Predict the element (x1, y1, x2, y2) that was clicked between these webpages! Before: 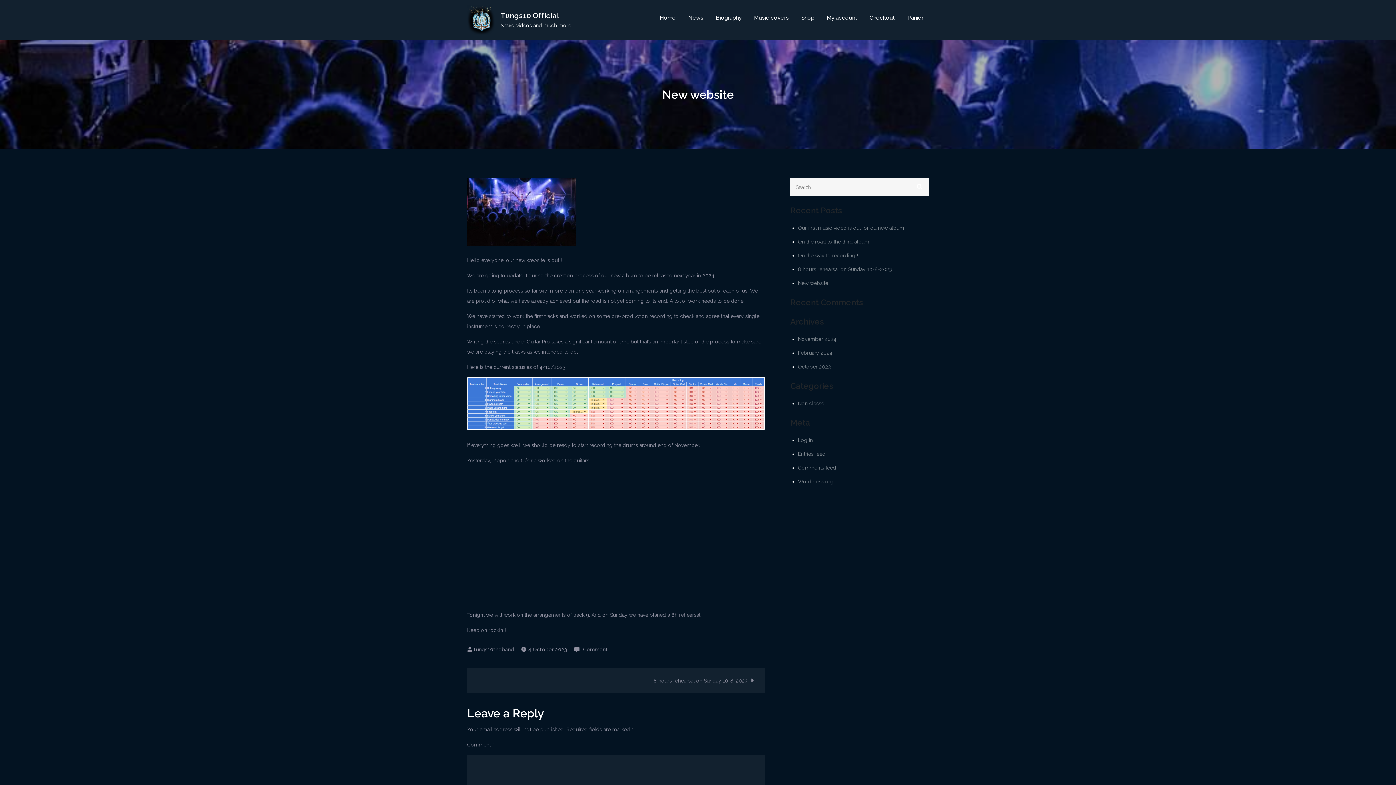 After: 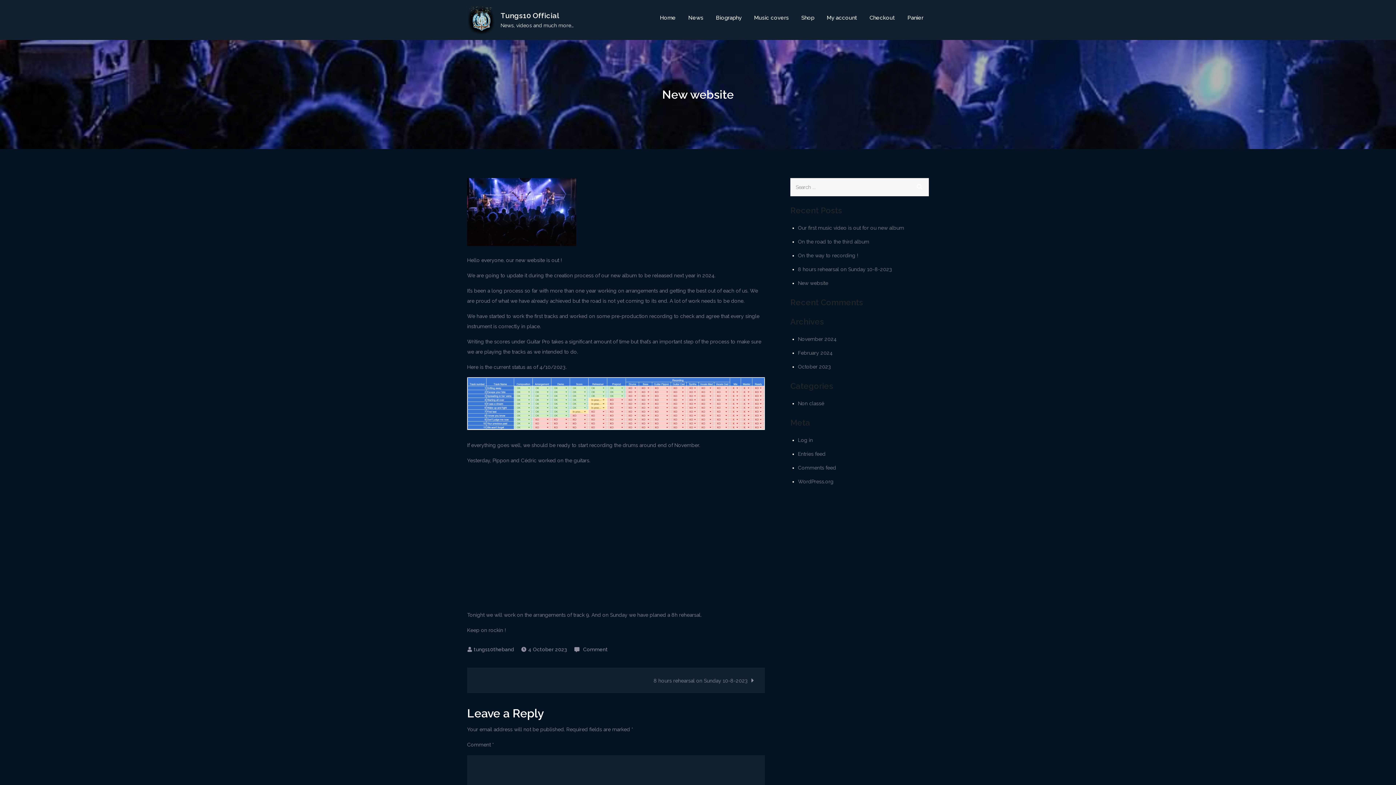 Action: label: New website bbox: (798, 280, 828, 286)